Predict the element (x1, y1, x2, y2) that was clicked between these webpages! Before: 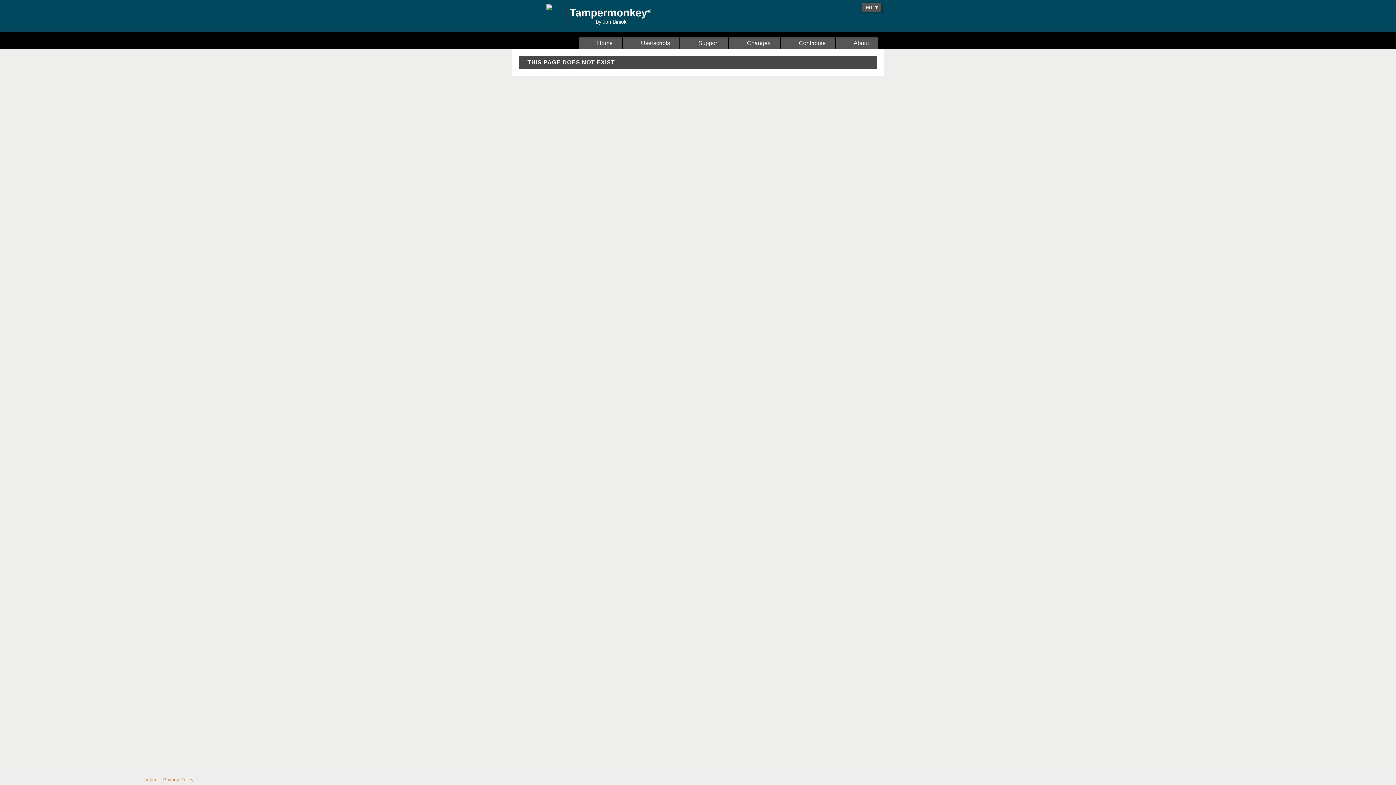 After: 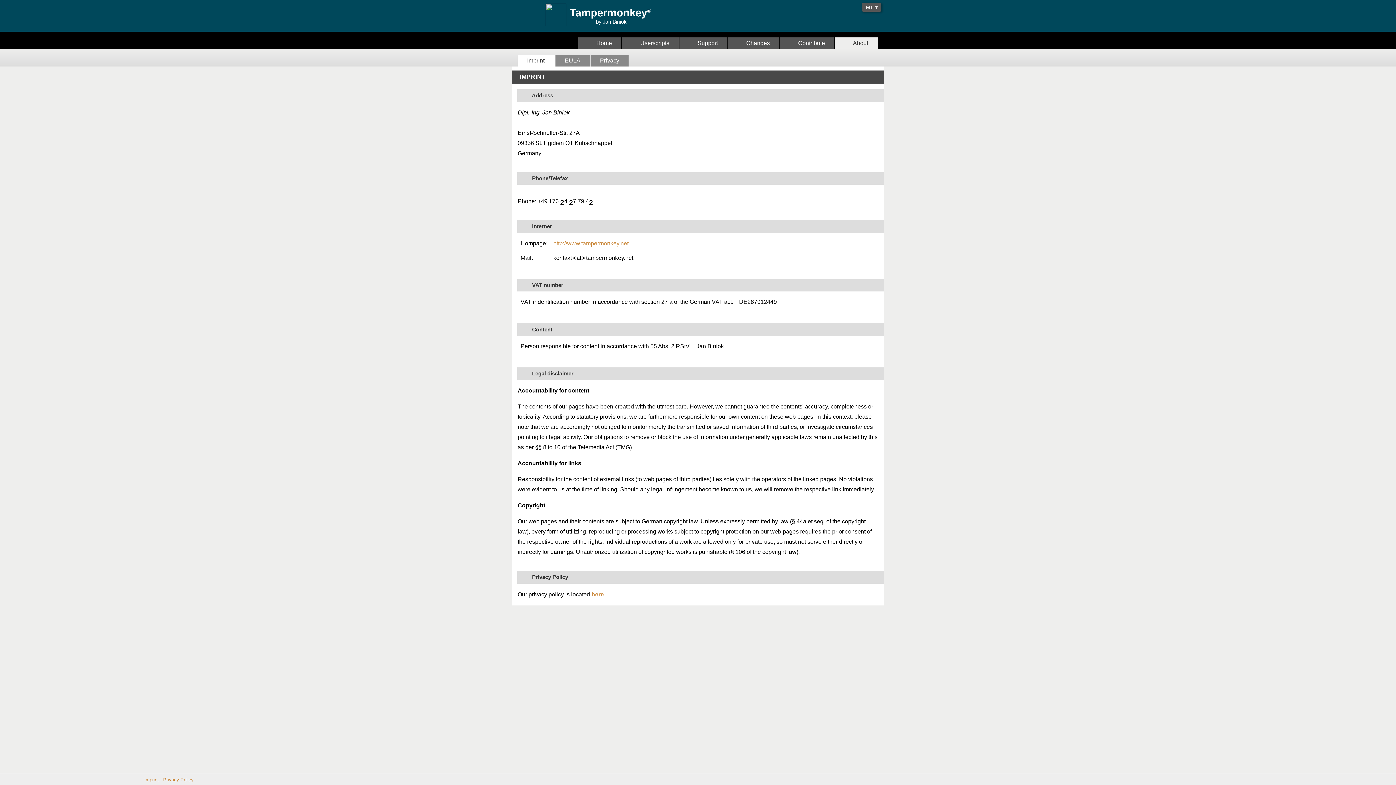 Action: bbox: (835, 37, 884, 49) label:   About